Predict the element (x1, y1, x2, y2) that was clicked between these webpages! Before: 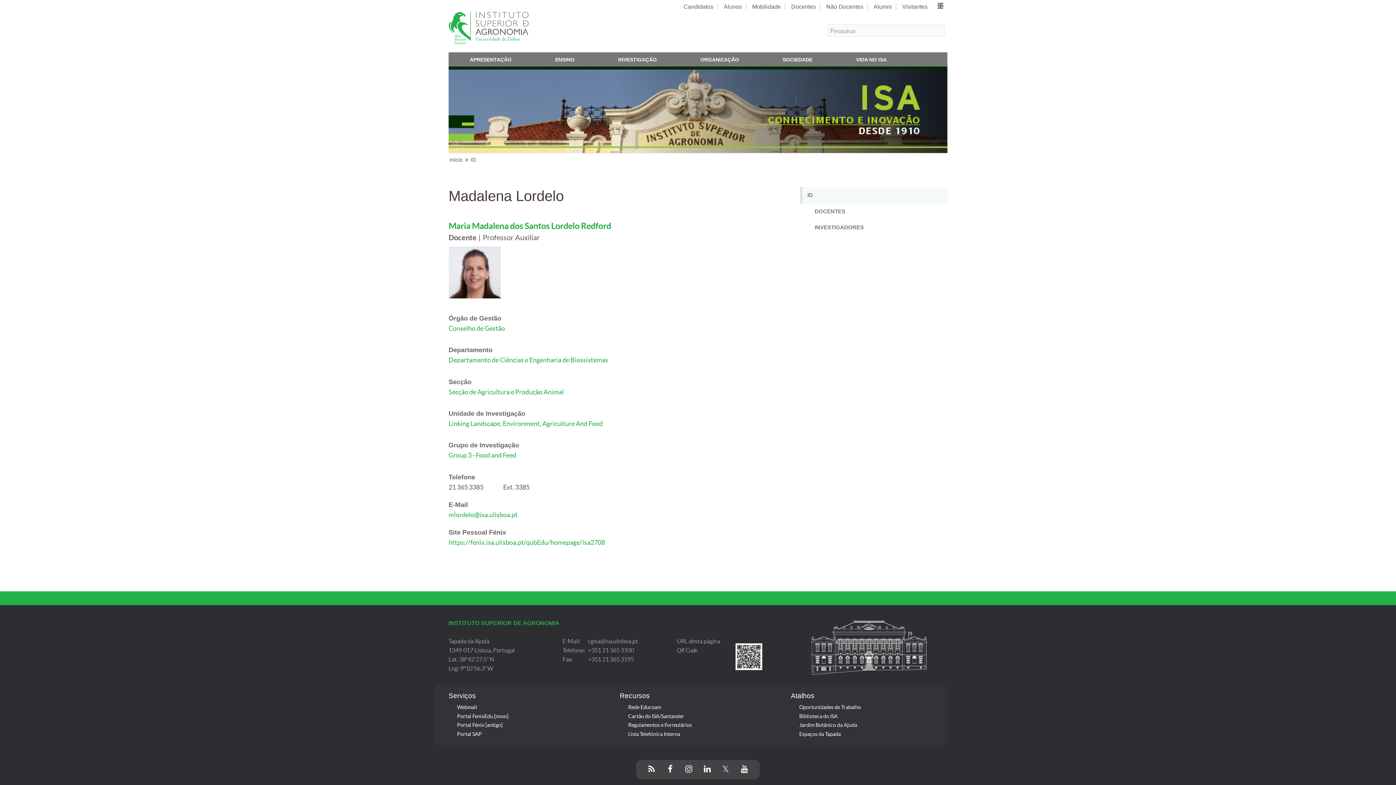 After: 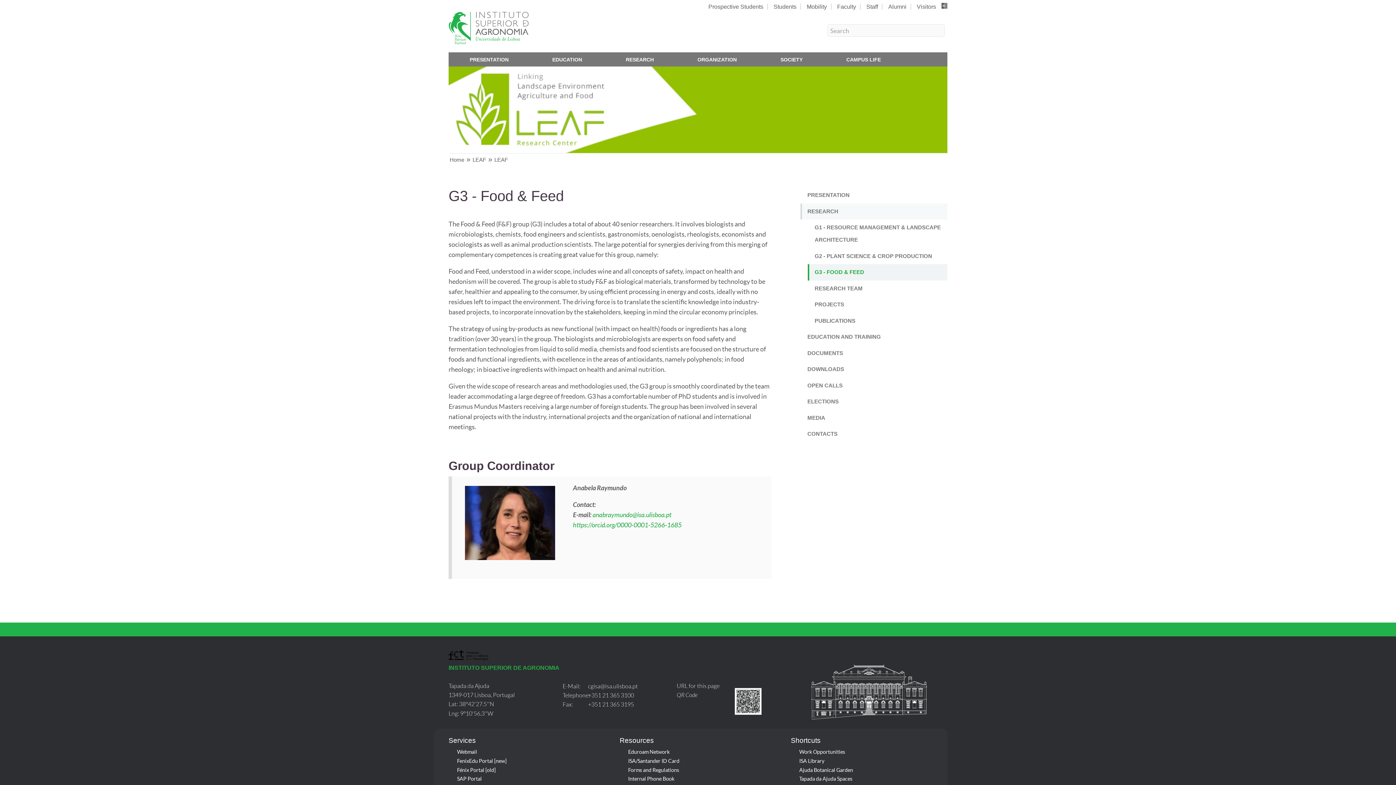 Action: label: Group 3 - Food and Feed bbox: (448, 451, 516, 459)